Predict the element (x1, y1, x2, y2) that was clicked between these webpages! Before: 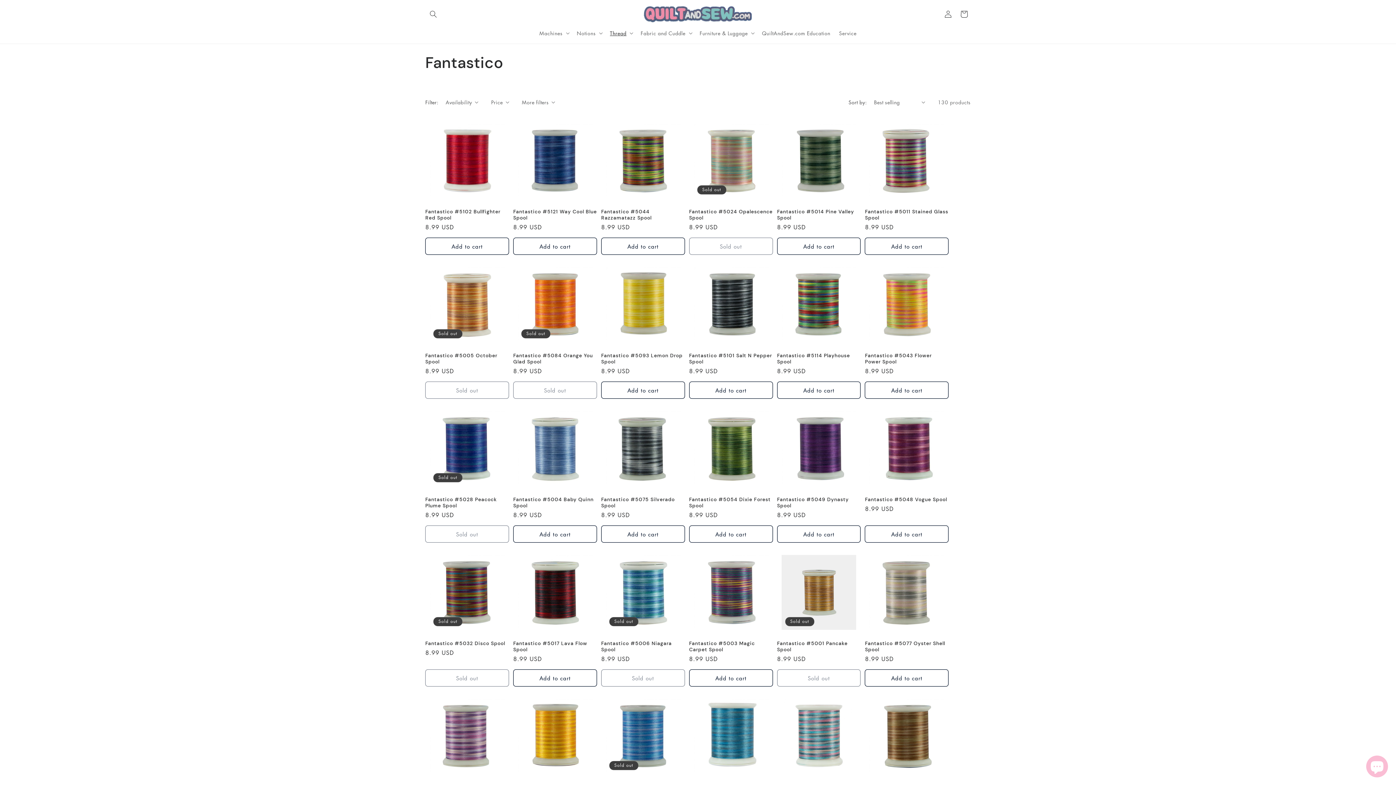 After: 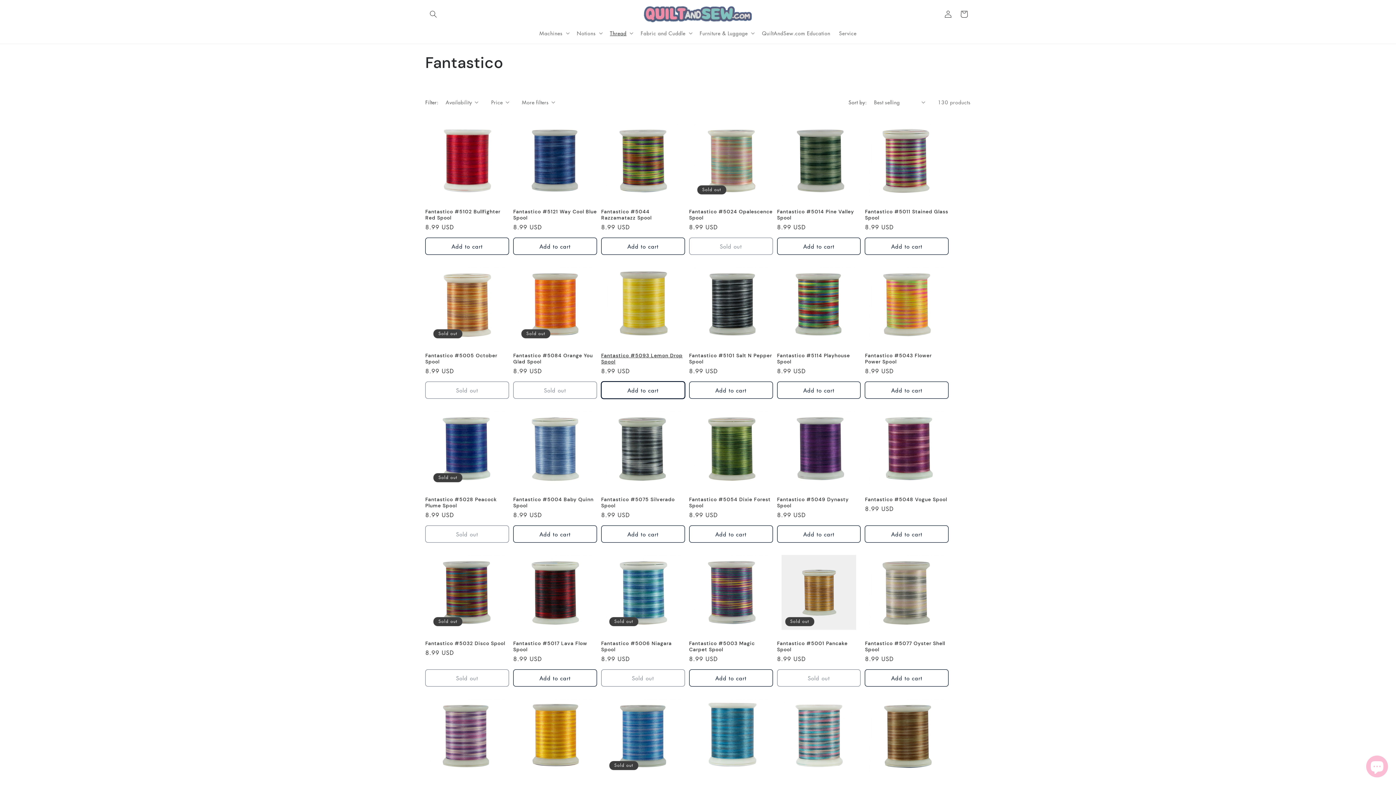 Action: bbox: (601, 381, 684, 399) label: Add to cart